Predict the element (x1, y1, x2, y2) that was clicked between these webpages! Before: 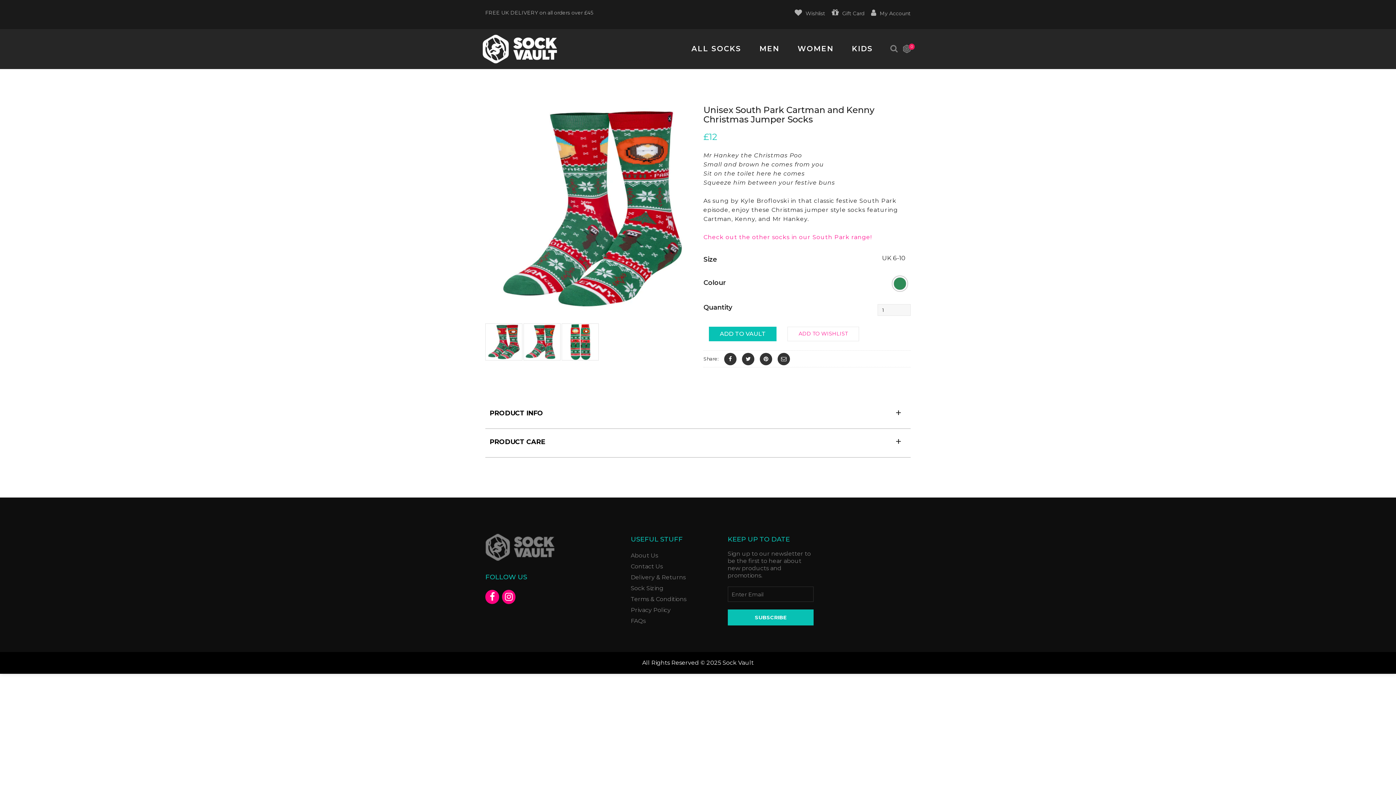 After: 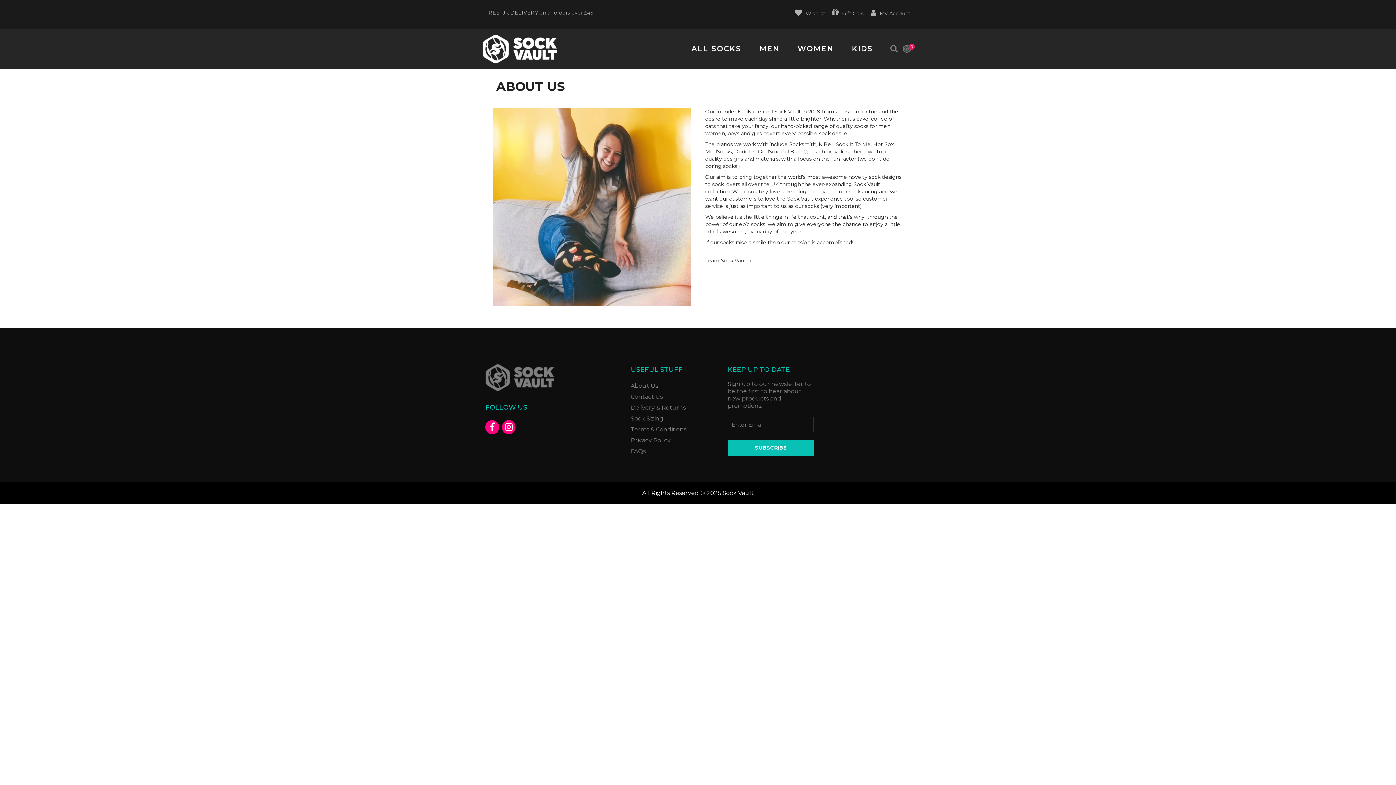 Action: label: About Us bbox: (630, 550, 658, 561)